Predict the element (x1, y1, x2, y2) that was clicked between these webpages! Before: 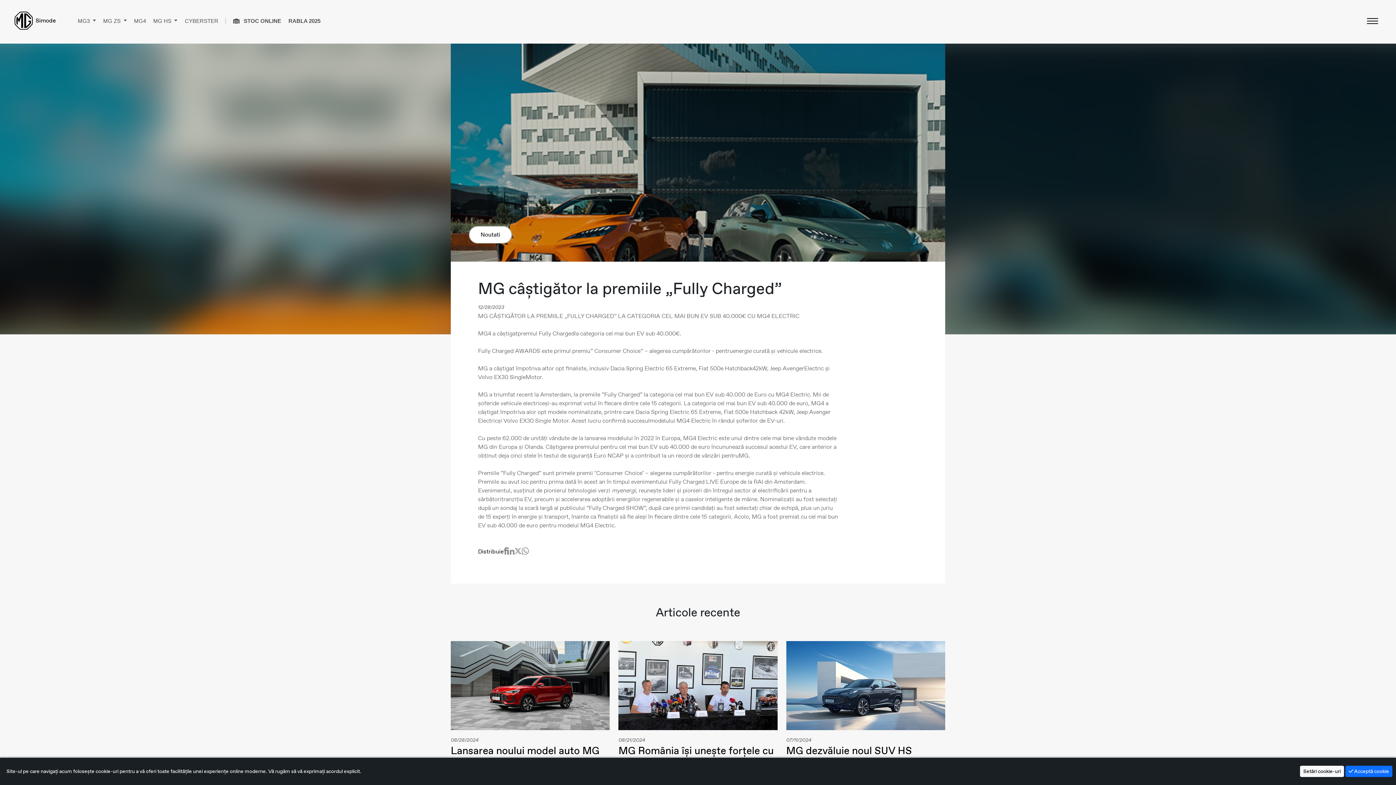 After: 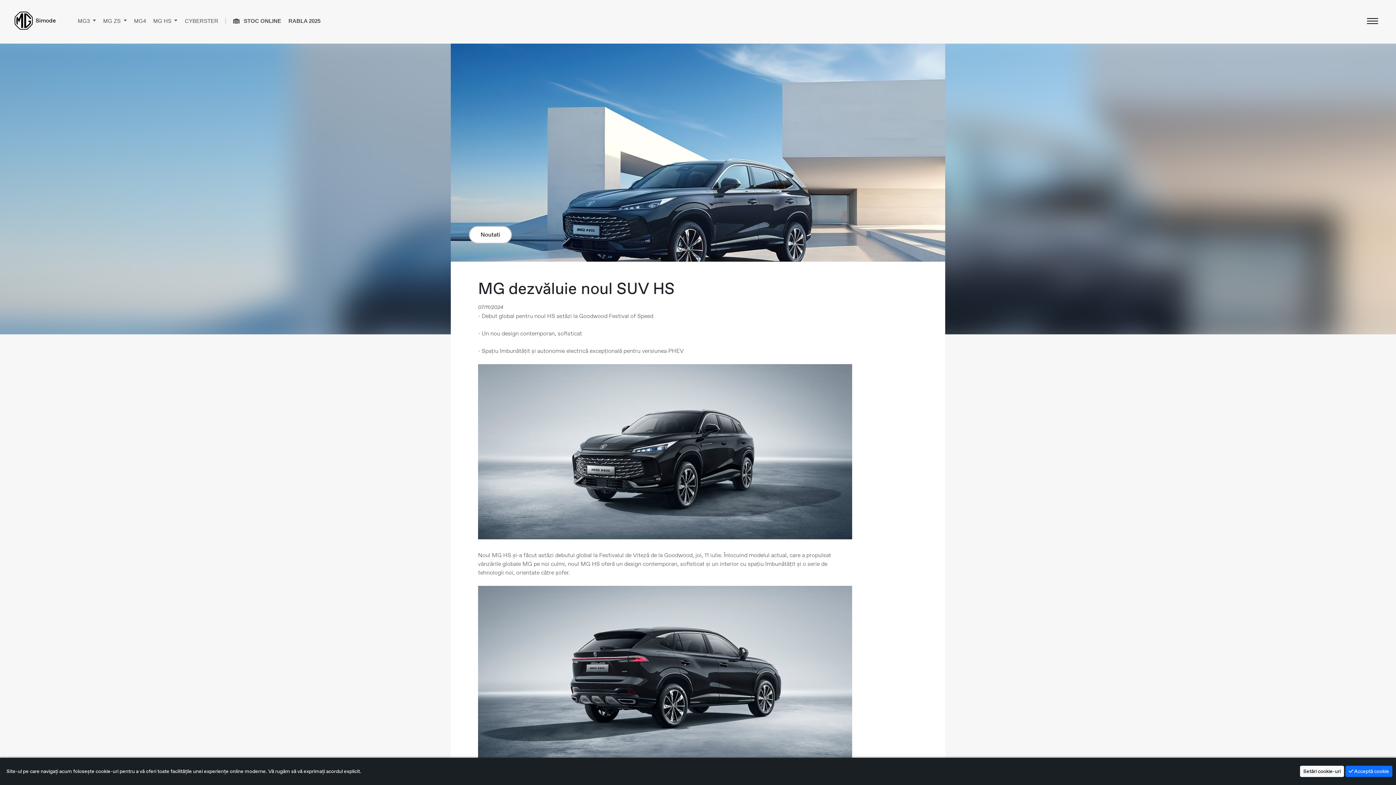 Action: label: 07/11/2024
MG dezvăluie noul SUV HS bbox: (786, 641, 945, 770)